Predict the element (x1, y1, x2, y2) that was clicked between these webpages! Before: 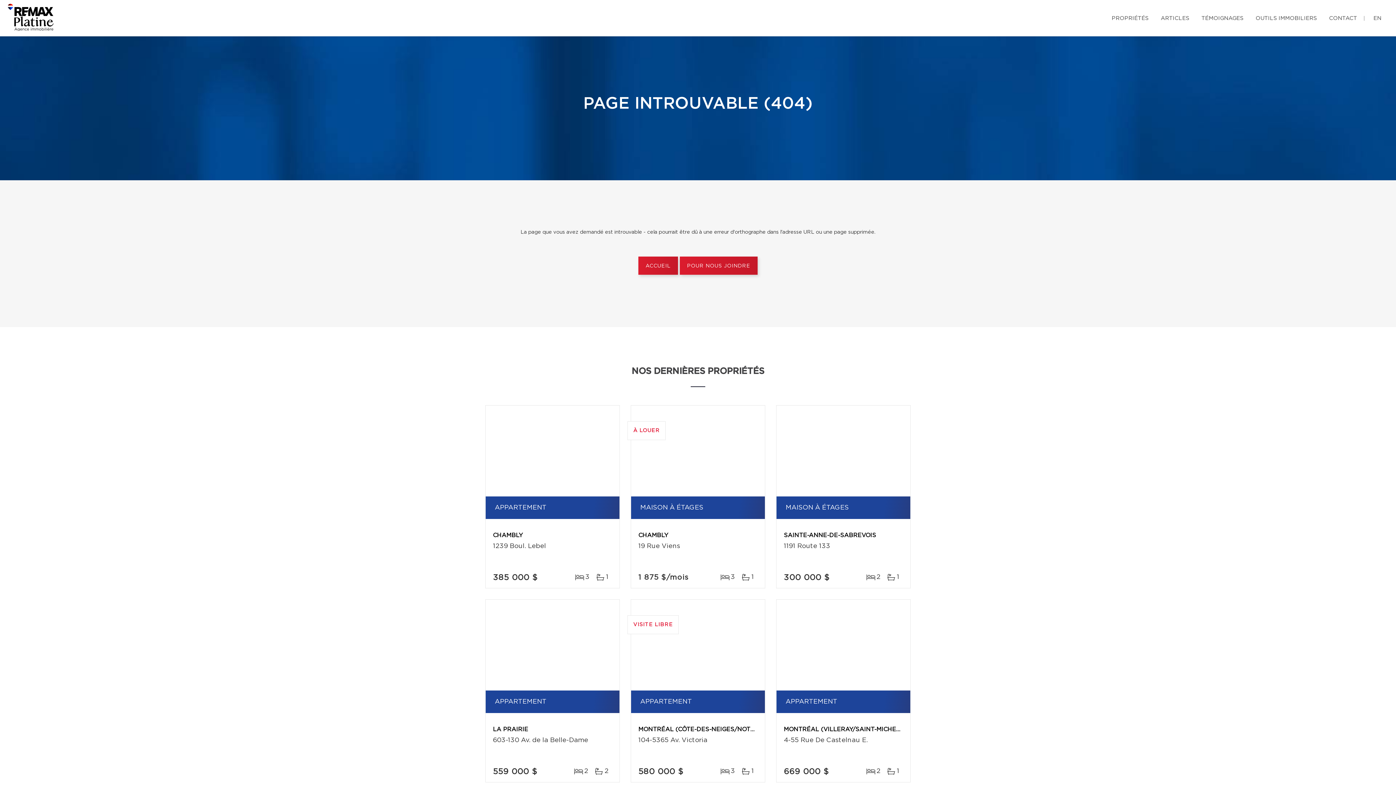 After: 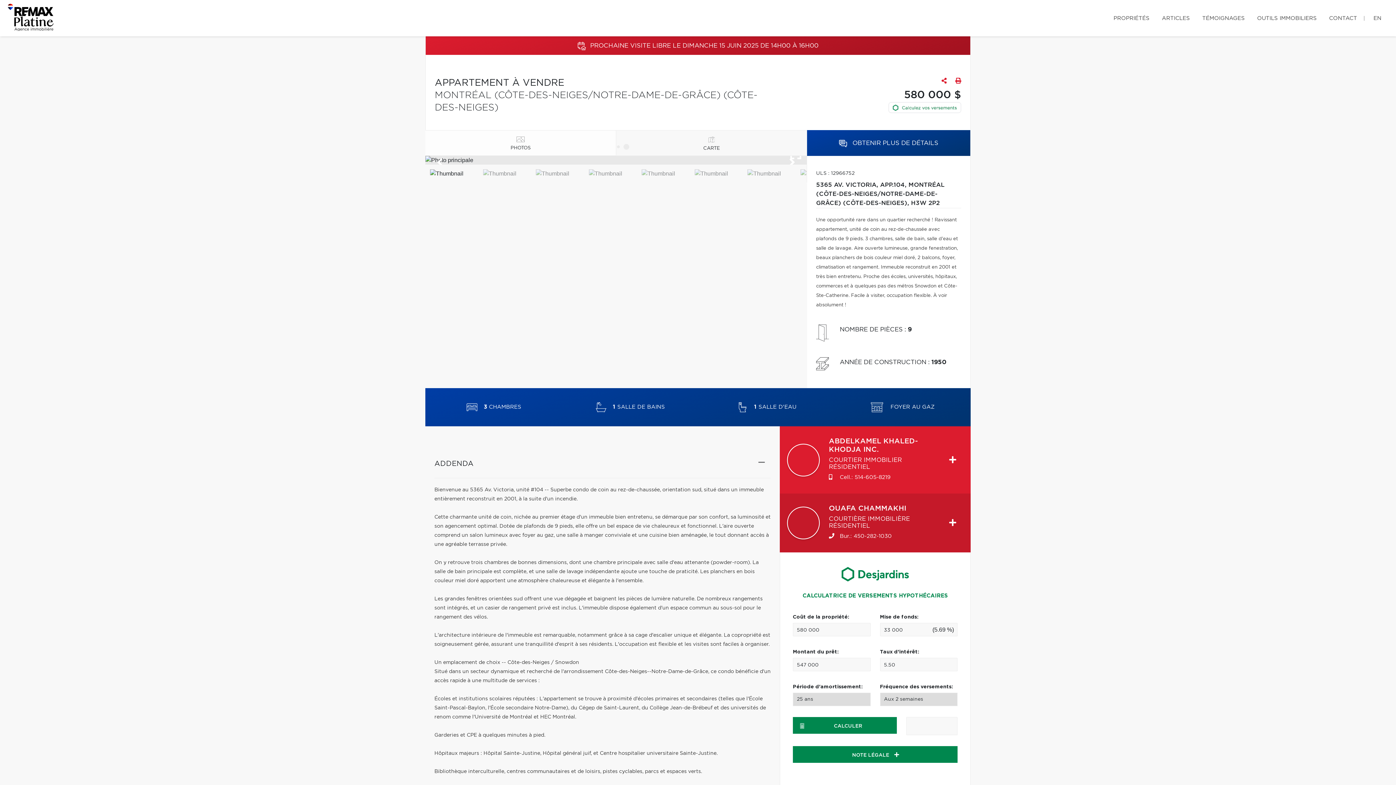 Action: bbox: (631, 600, 765, 690) label: VISITE LIBRE